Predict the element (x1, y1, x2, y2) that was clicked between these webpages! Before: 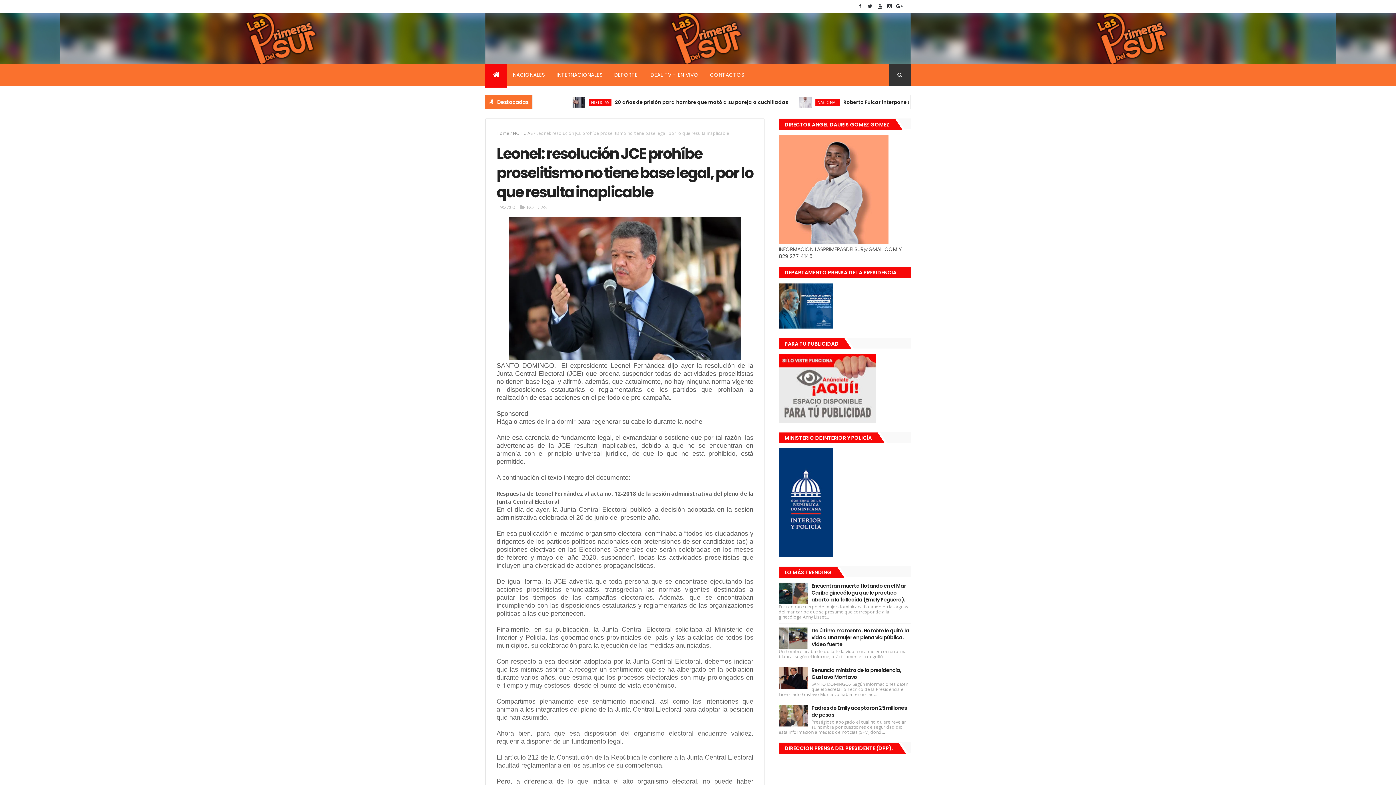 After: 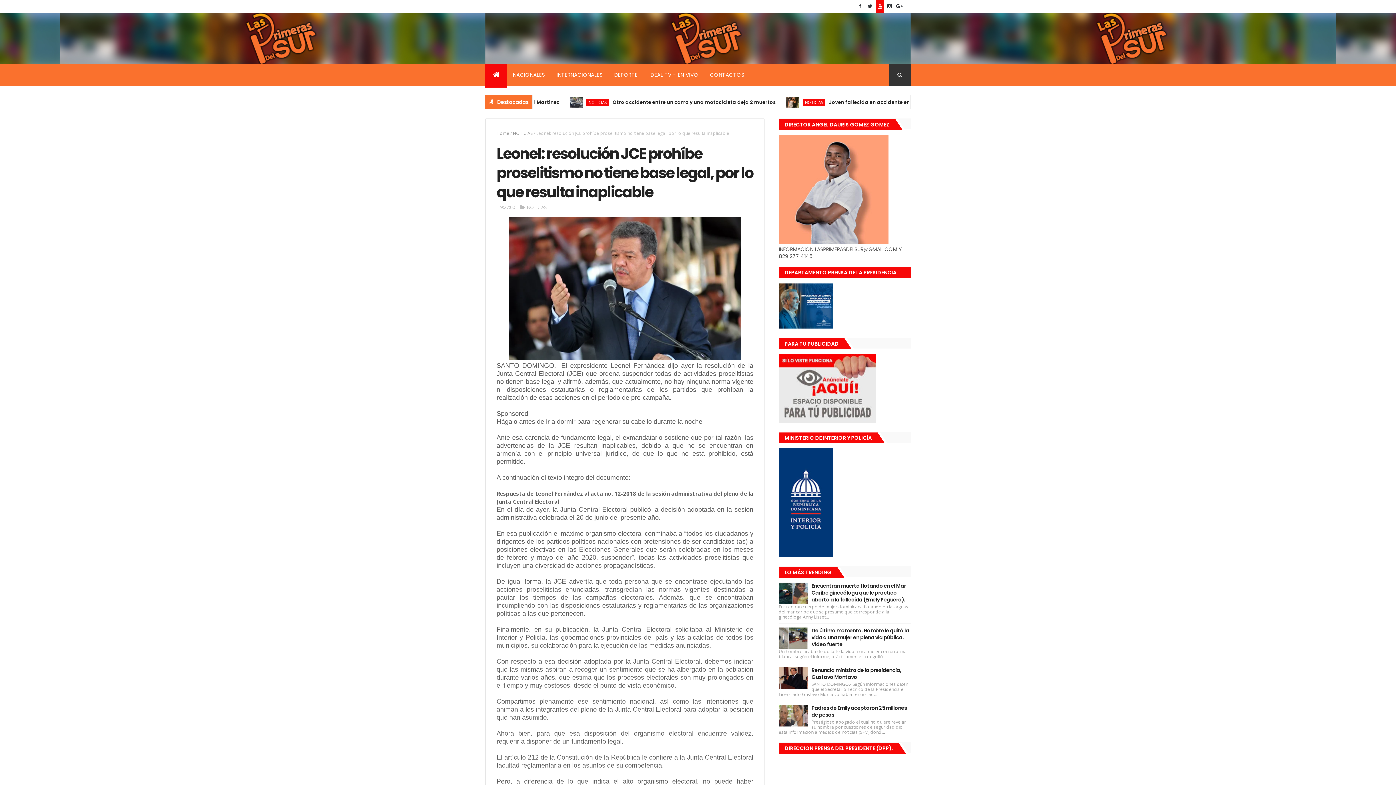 Action: bbox: (876, 0, 884, 12)